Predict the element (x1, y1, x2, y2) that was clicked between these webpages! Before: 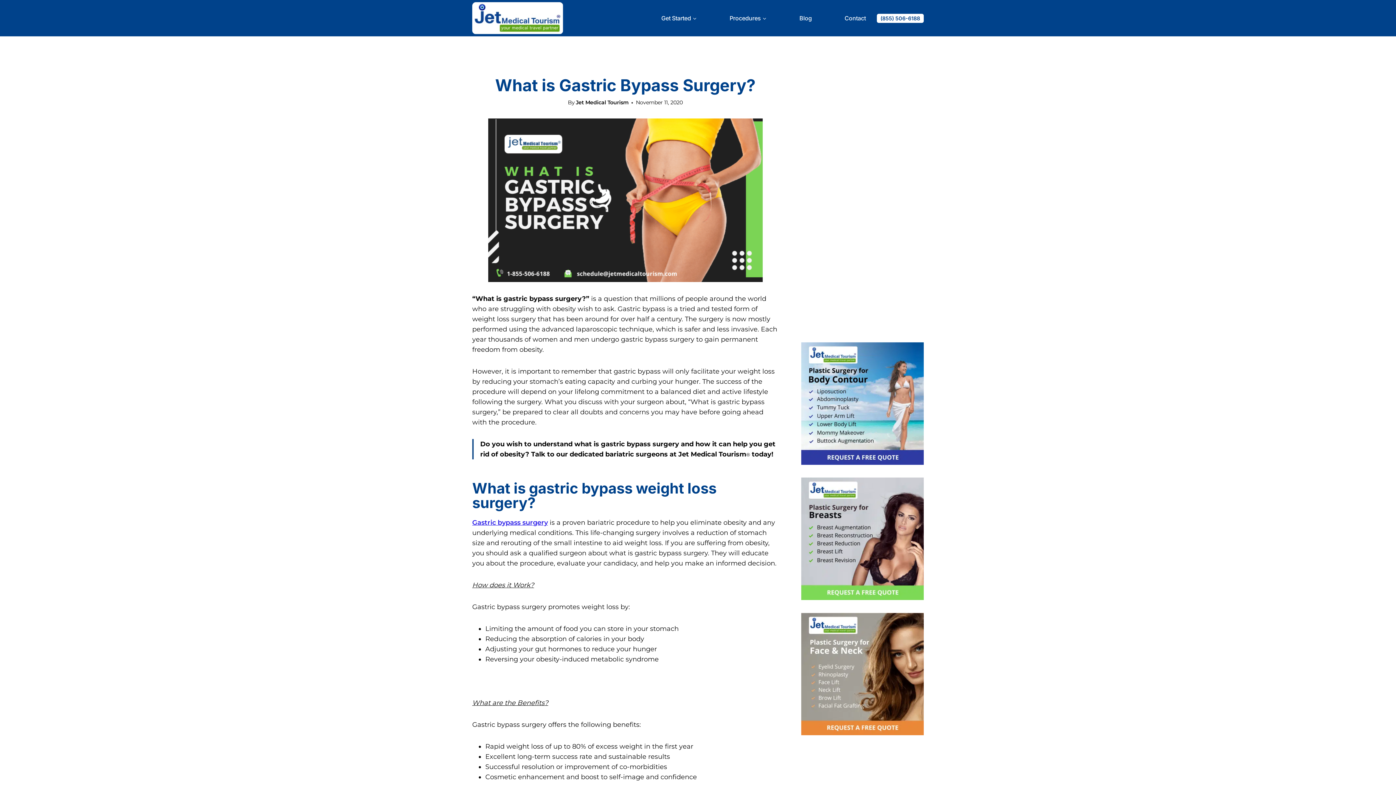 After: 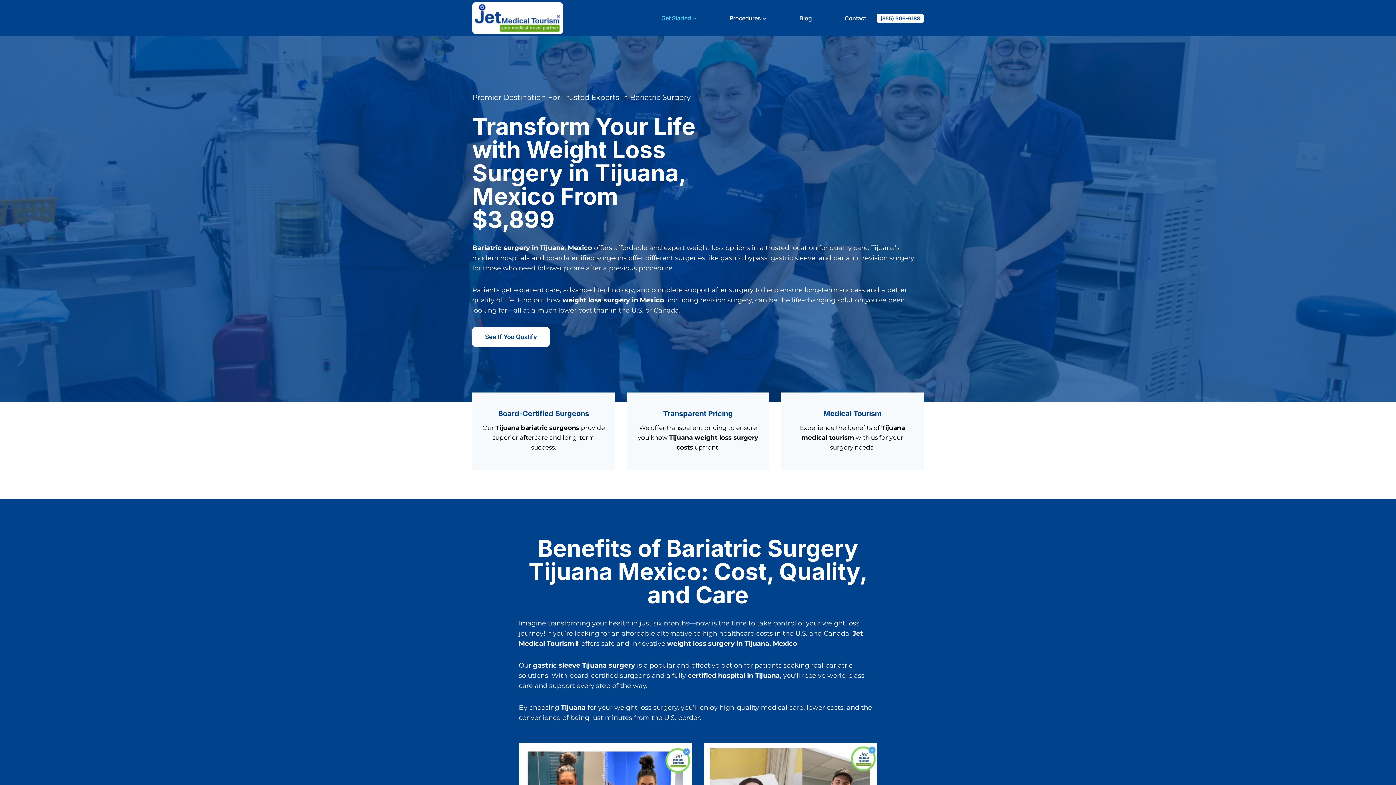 Action: bbox: (472, 2, 563, 34)